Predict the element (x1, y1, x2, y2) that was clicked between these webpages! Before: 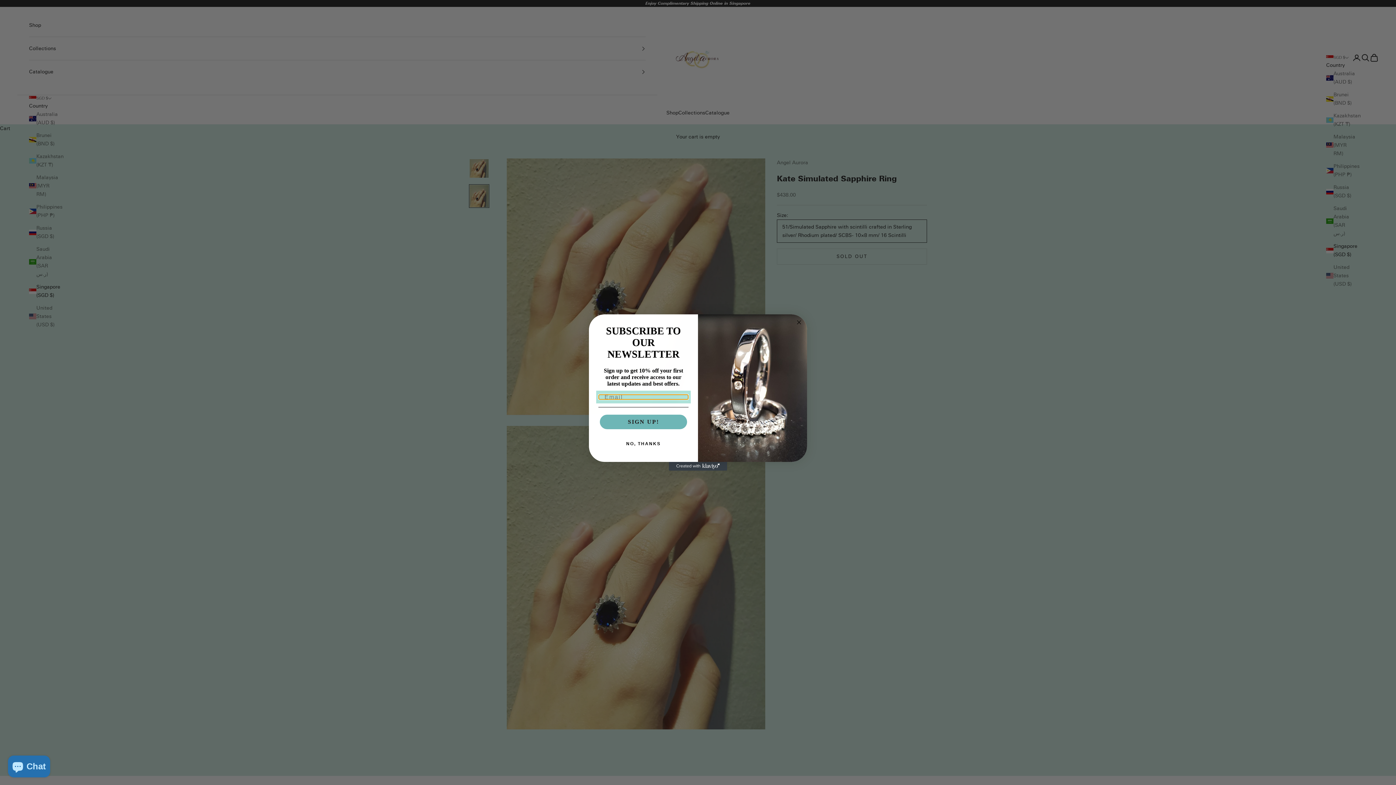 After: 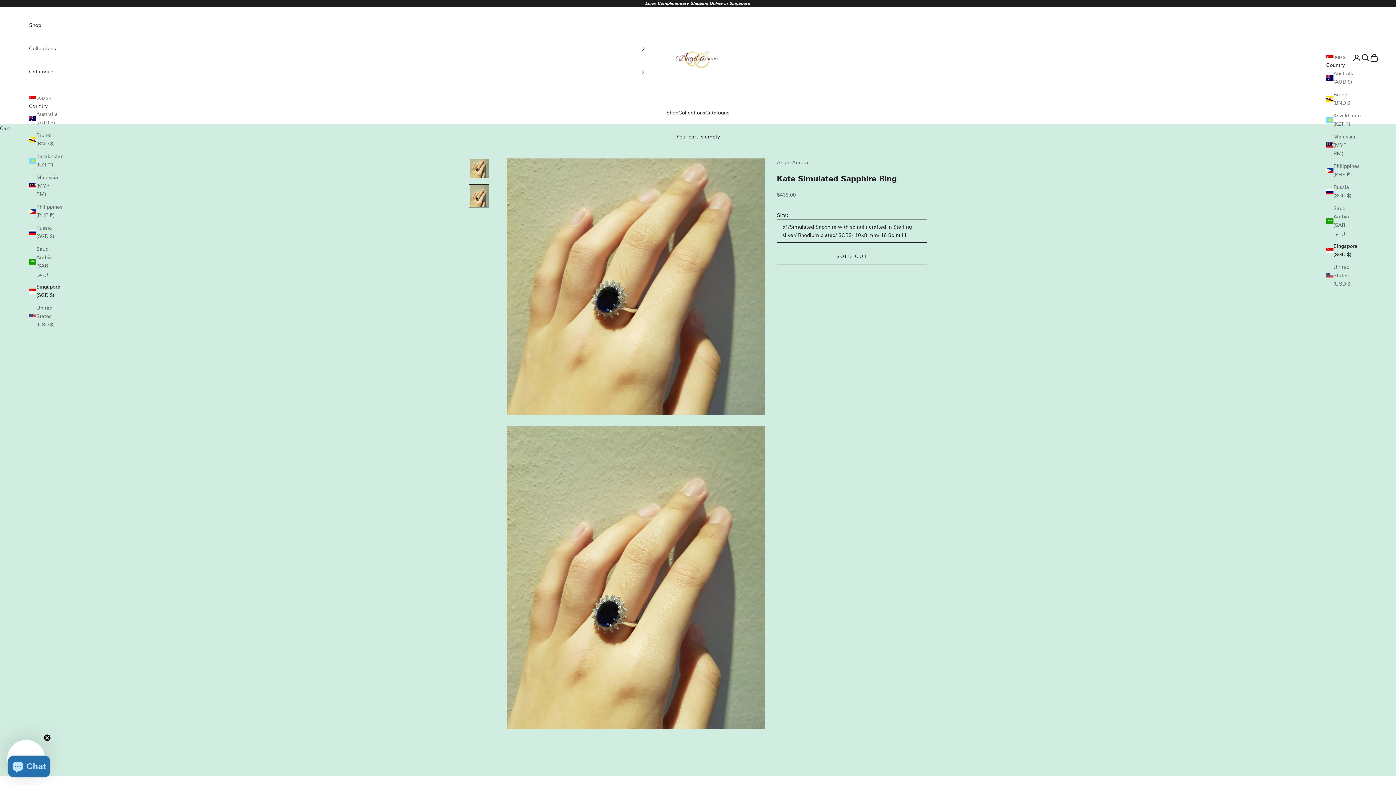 Action: bbox: (794, 318, 803, 326) label: Close dialog